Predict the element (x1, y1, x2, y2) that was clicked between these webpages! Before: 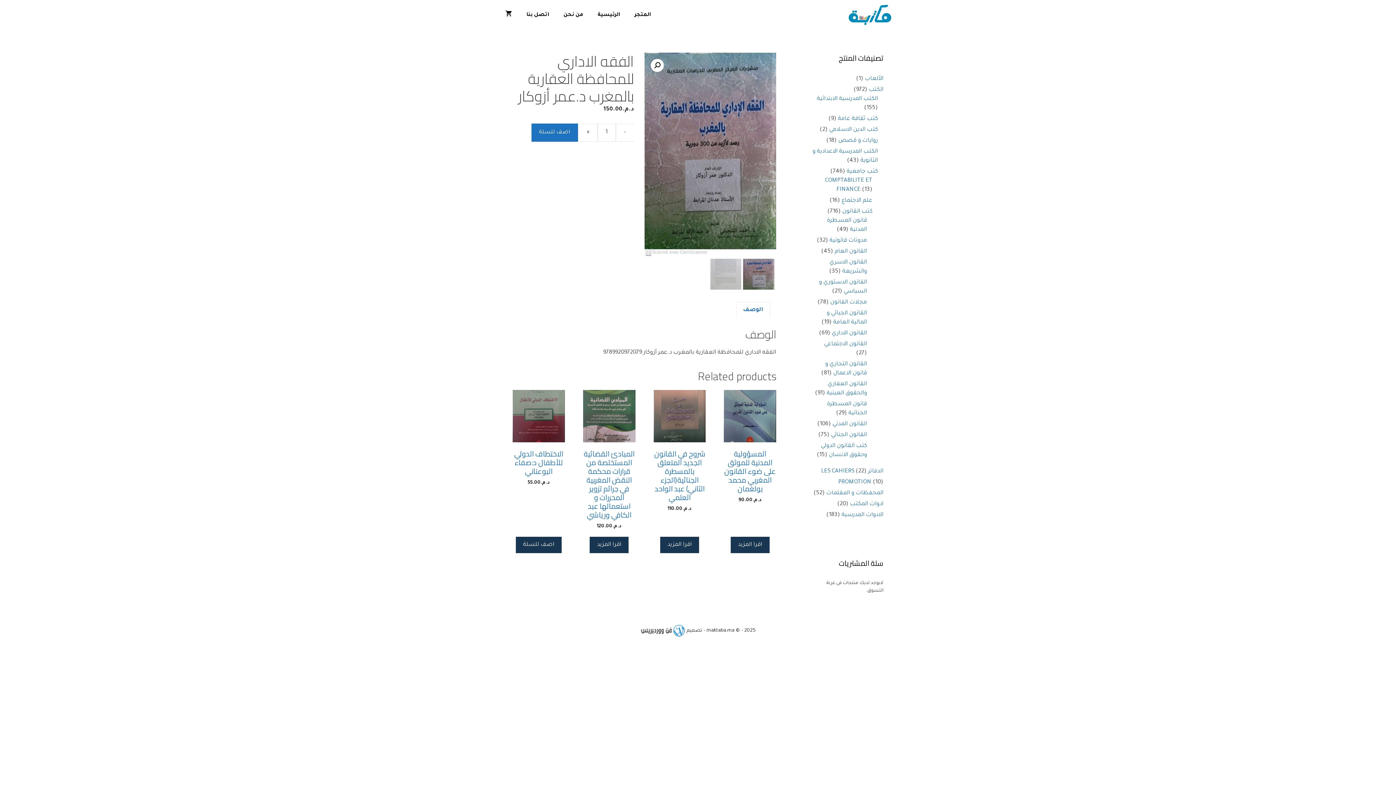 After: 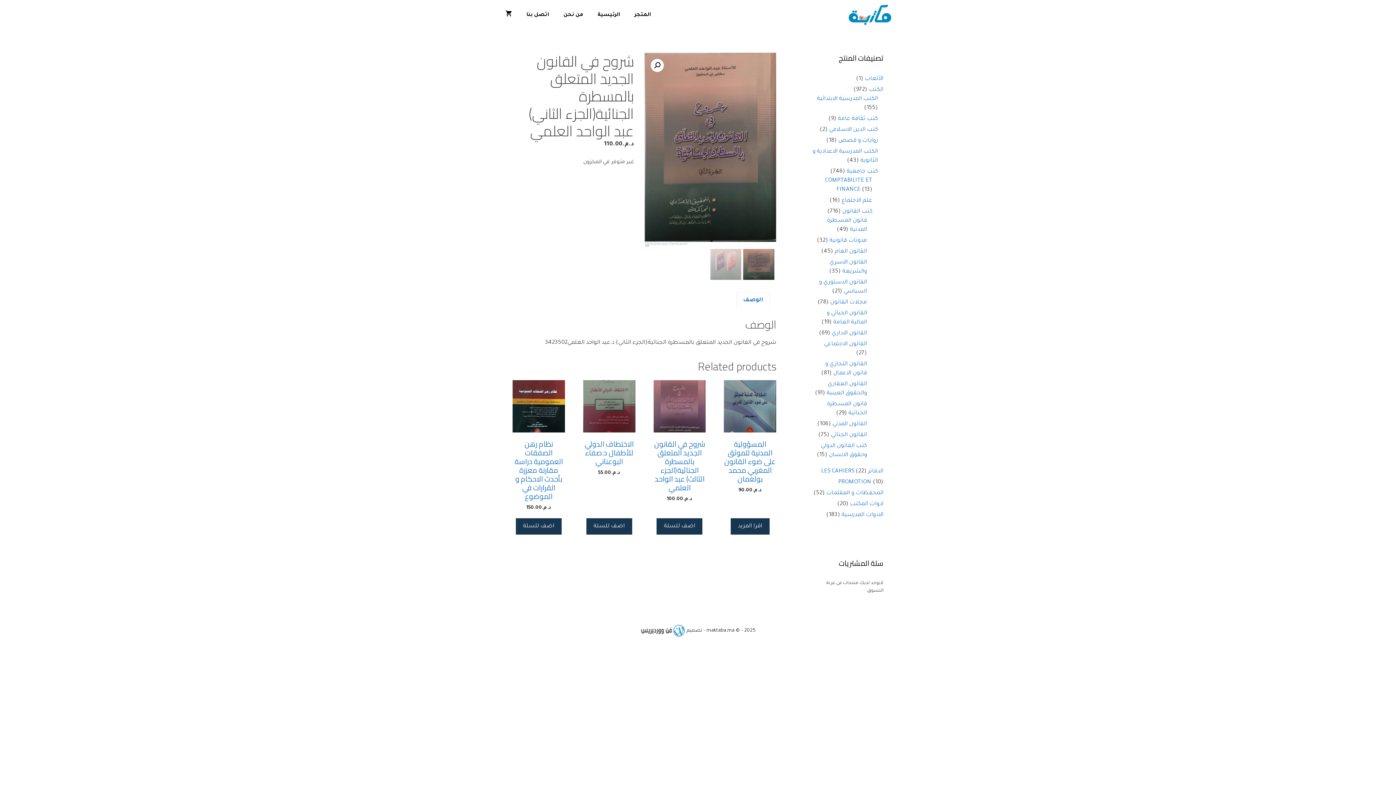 Action: label: Read more about “شروح في القانون الجديد المتعلق بالمسطرة الجنائية(الجزء الثاني) عبد الواحد العلمي” bbox: (660, 536, 699, 553)